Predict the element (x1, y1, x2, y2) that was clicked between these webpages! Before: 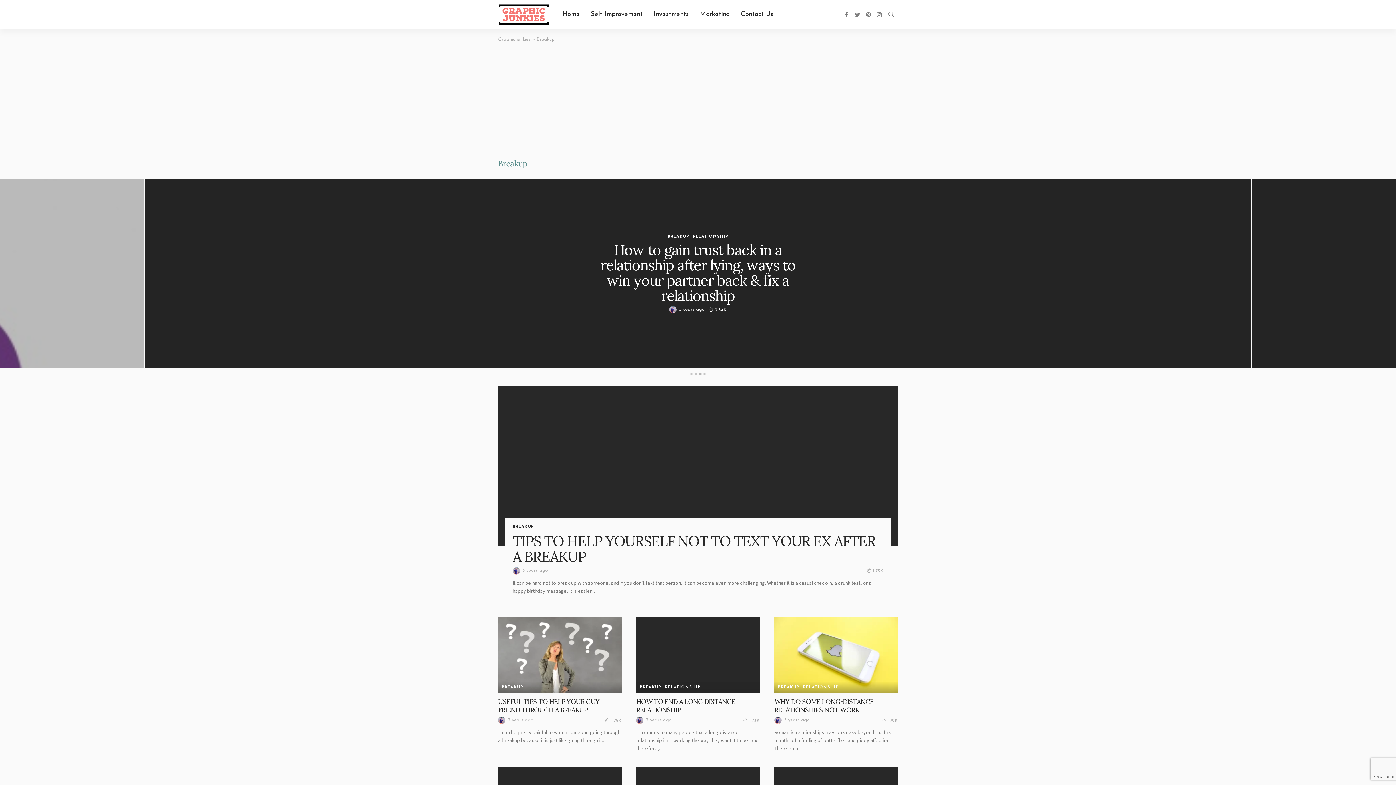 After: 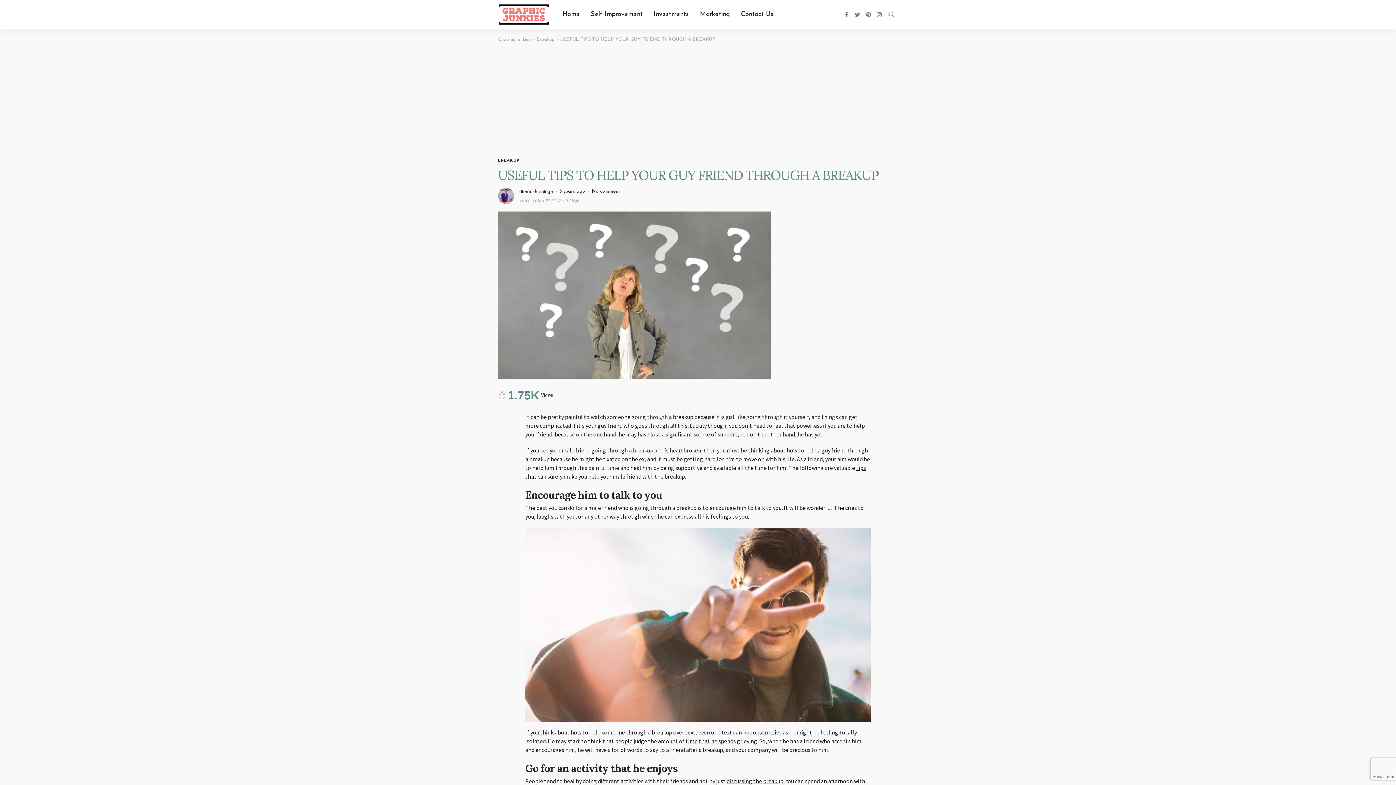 Action: bbox: (605, 716, 621, 724) label: 1.75K